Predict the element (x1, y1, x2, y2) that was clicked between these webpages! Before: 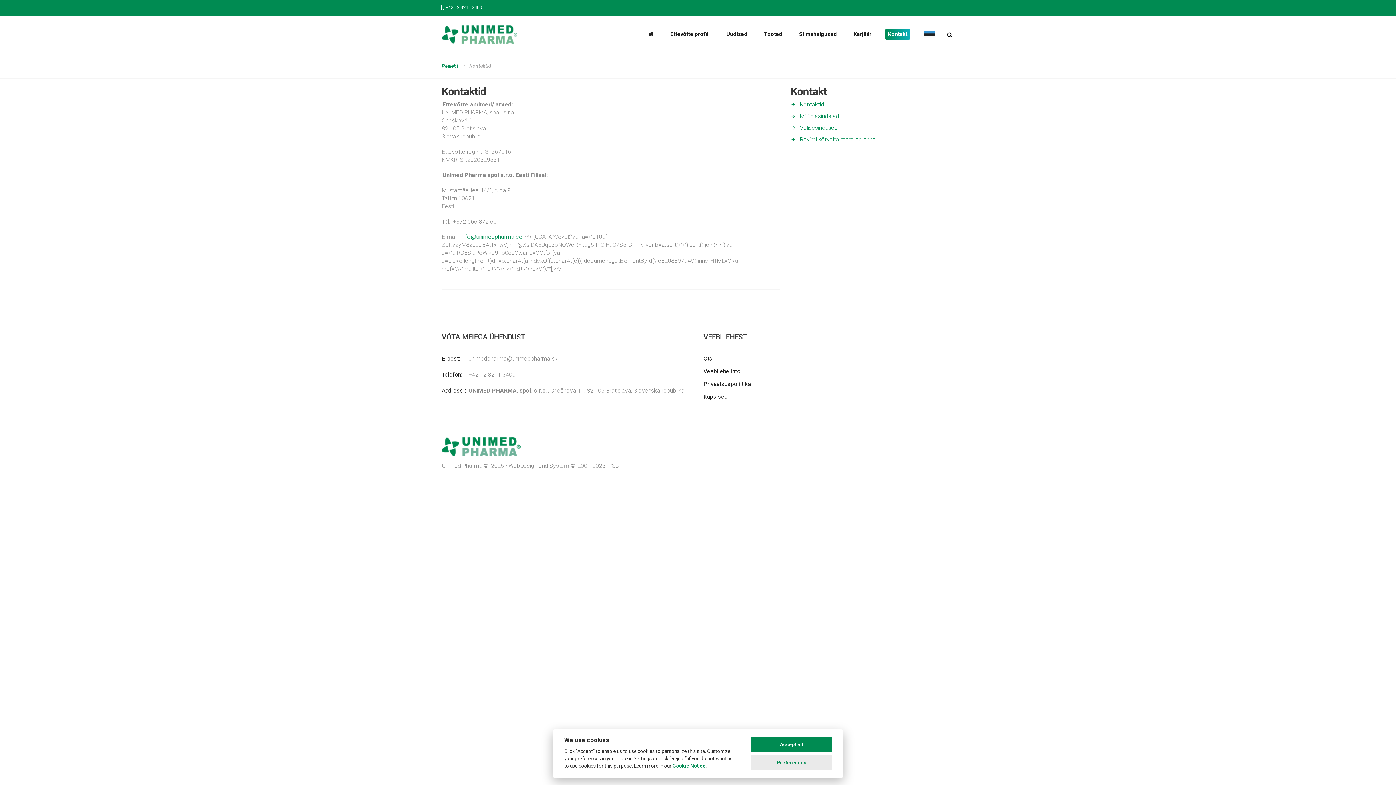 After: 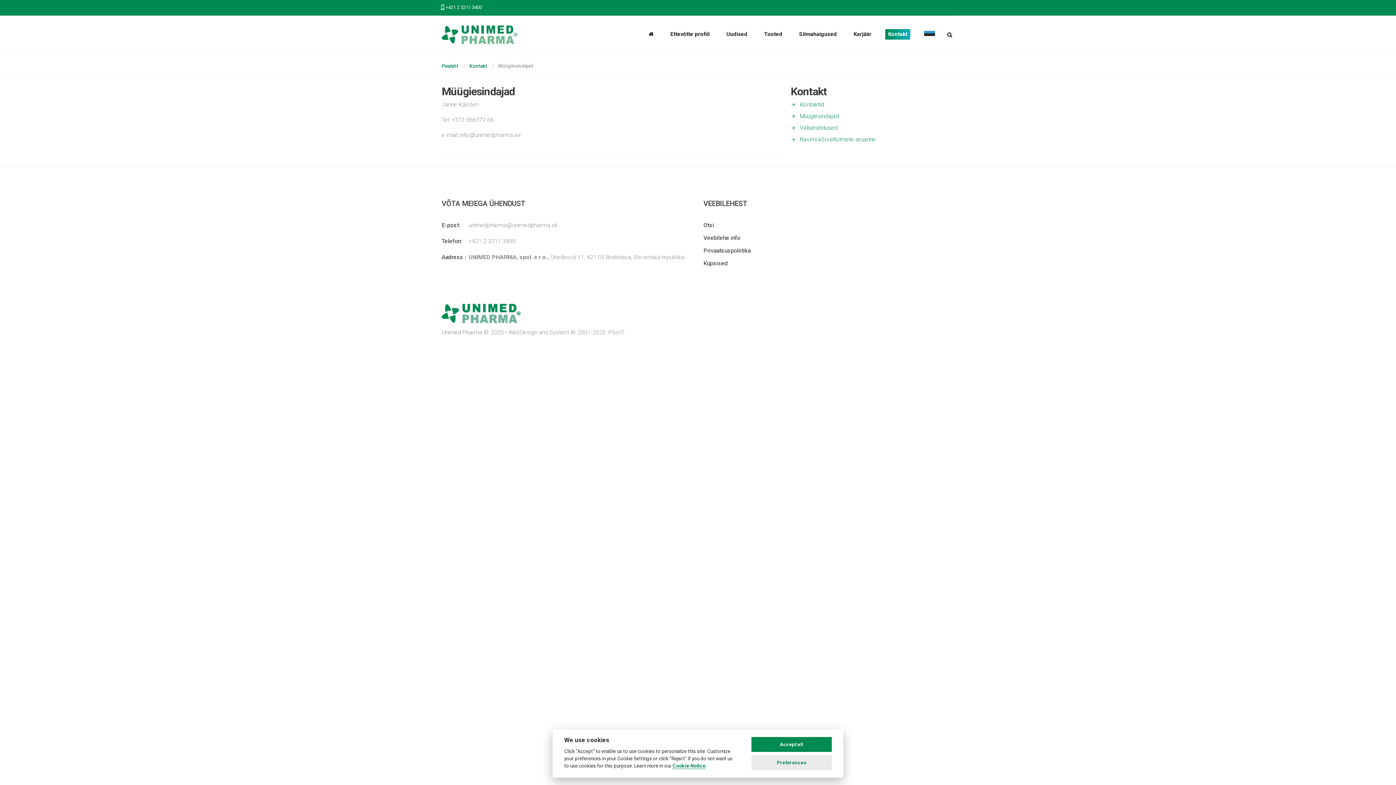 Action: bbox: (800, 112, 839, 119) label: Müügiesindajad